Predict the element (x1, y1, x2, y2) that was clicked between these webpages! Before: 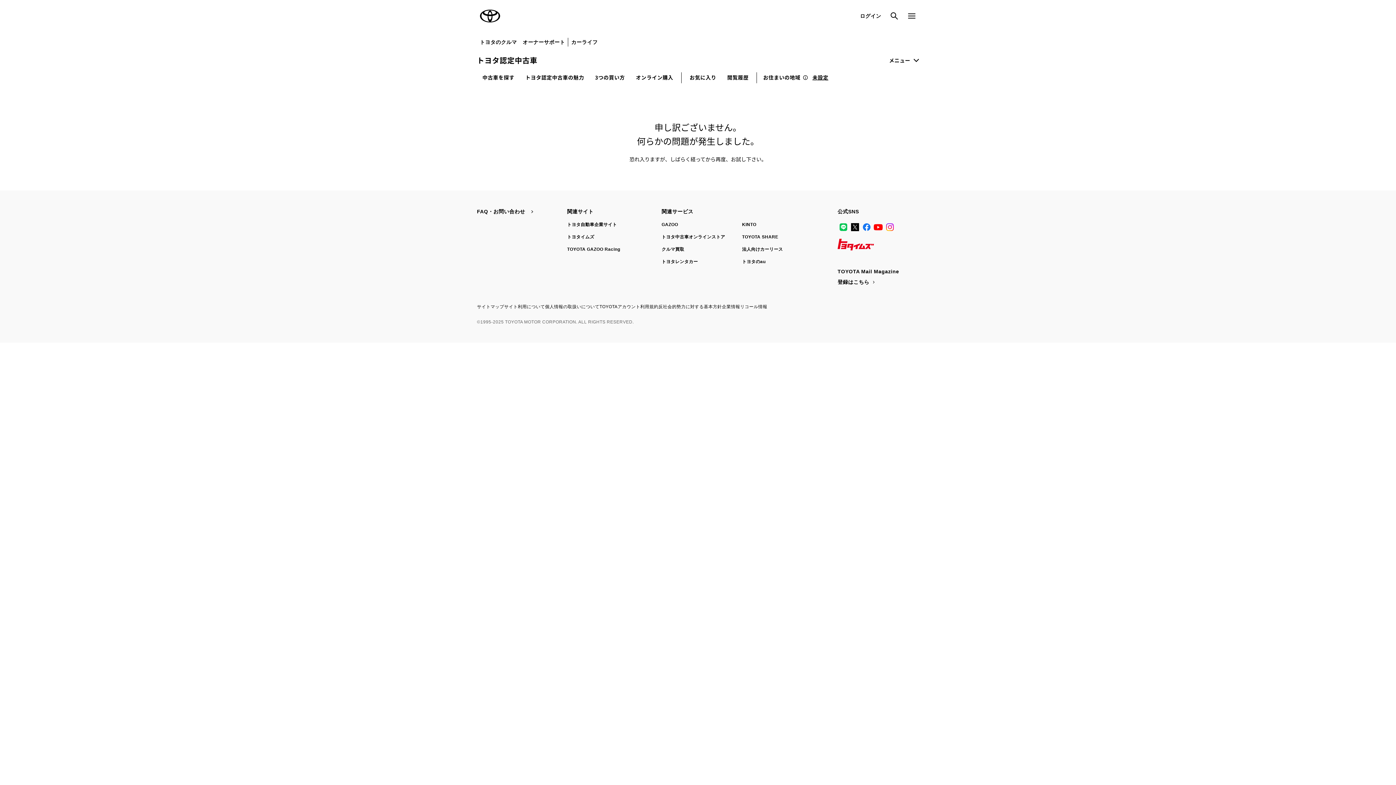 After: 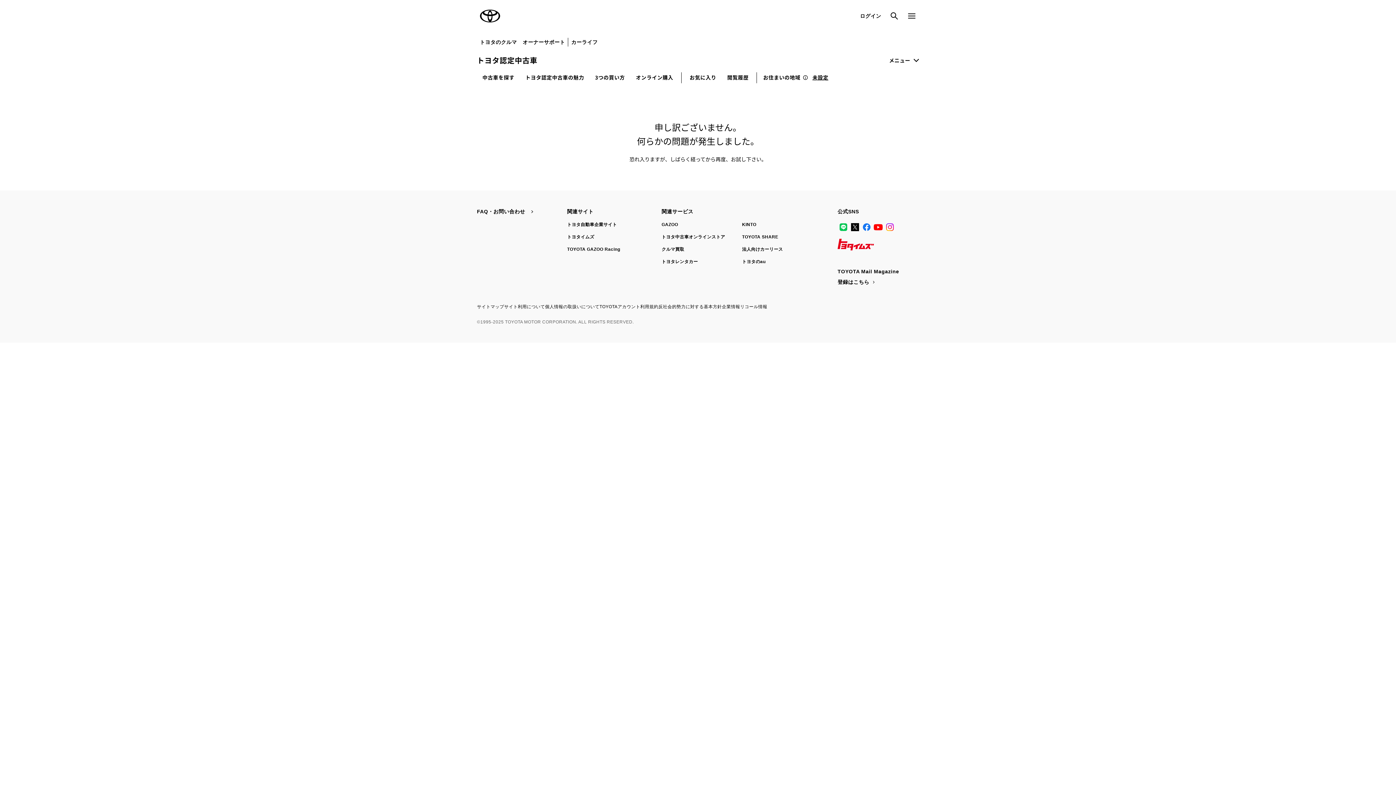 Action: bbox: (889, 57, 919, 63) label: メニュー